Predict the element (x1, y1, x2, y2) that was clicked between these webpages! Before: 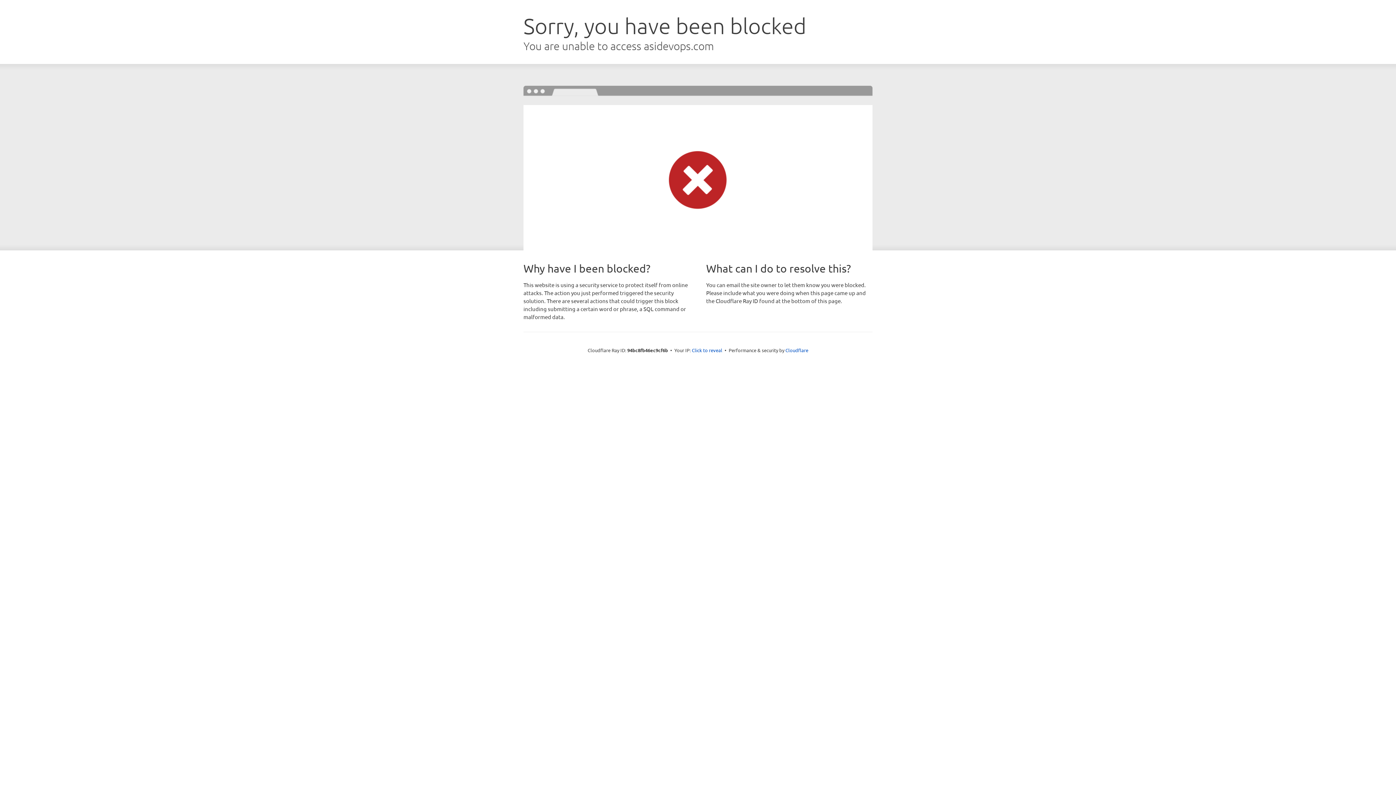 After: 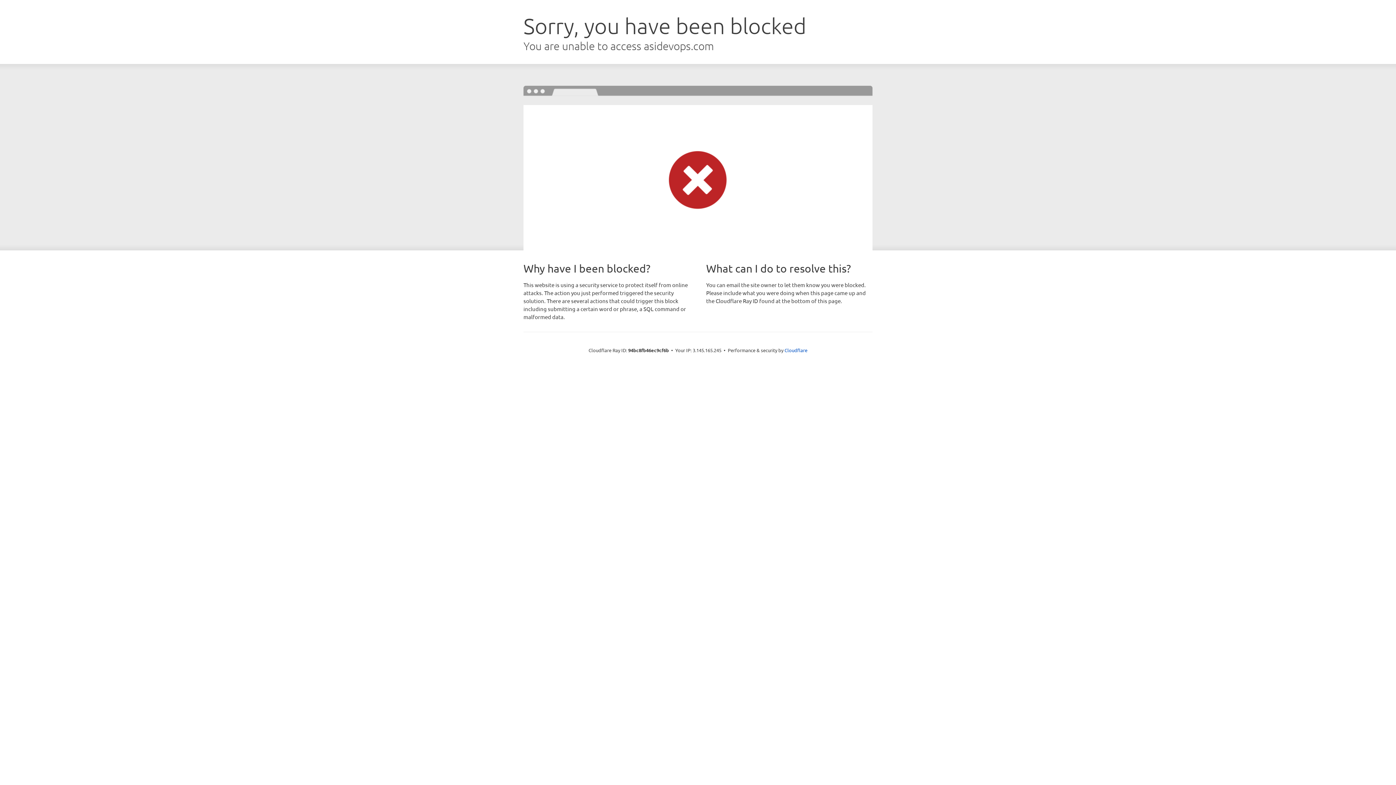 Action: label: Click to reveal bbox: (692, 346, 722, 353)